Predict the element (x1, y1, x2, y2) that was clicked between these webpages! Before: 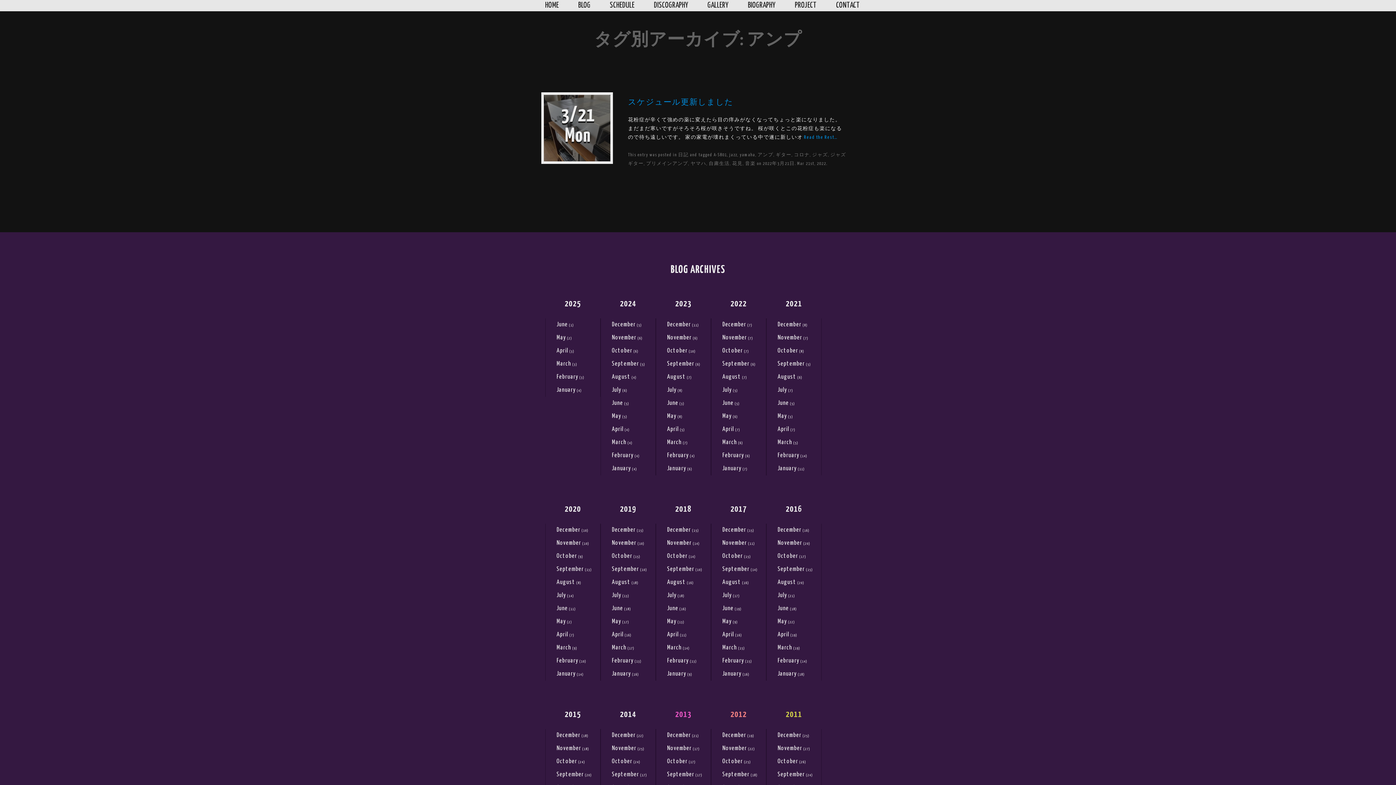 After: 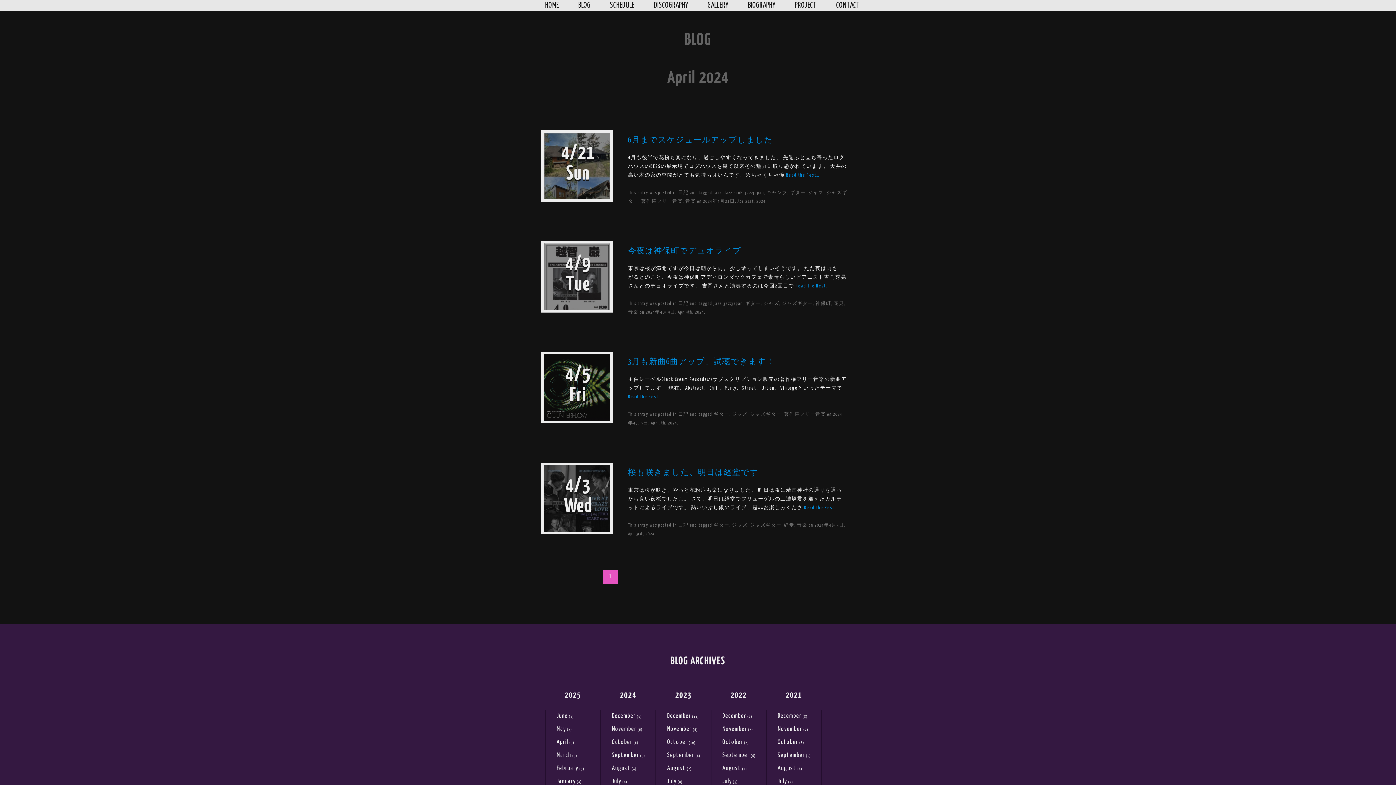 Action: bbox: (612, 426, 623, 432) label: April